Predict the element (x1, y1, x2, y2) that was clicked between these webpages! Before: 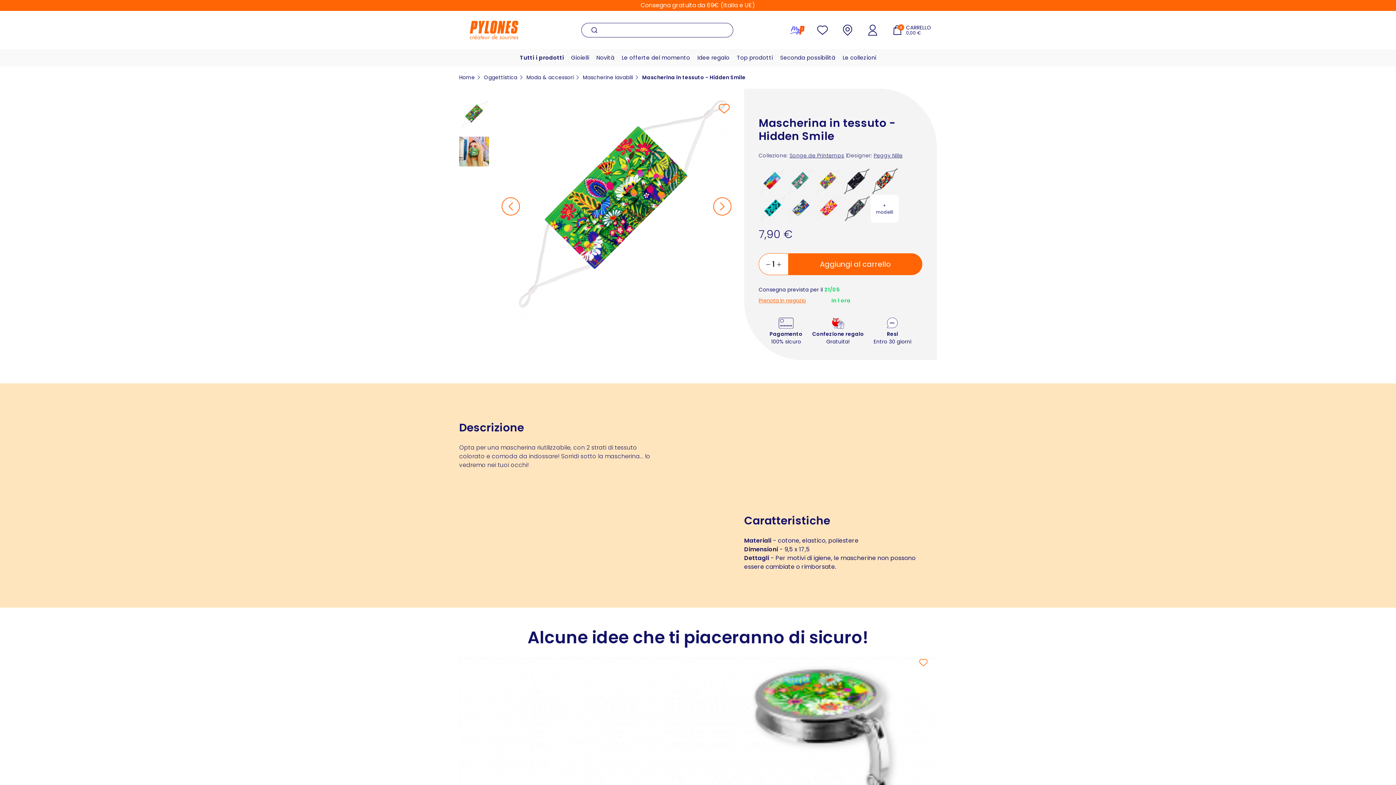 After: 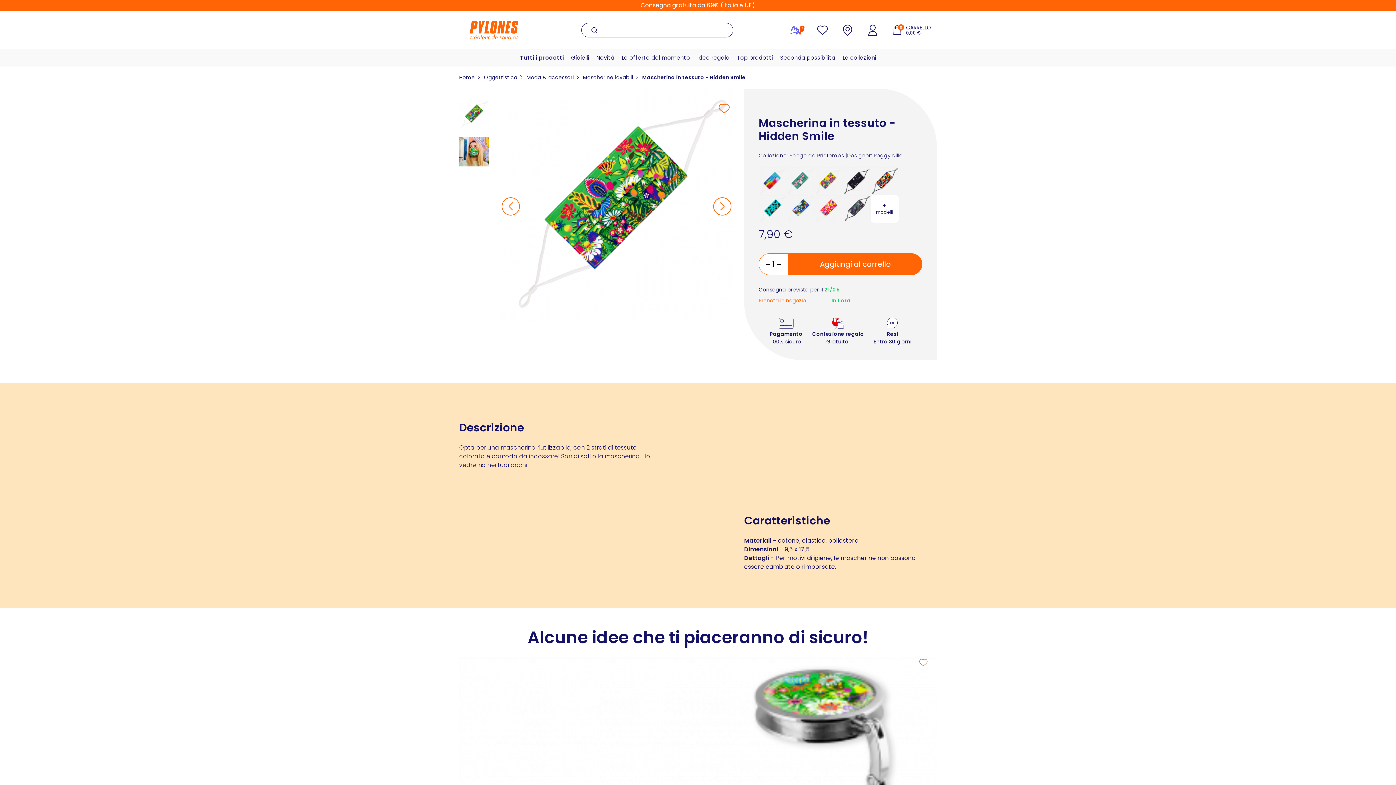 Action: bbox: (459, 99, 489, 129)